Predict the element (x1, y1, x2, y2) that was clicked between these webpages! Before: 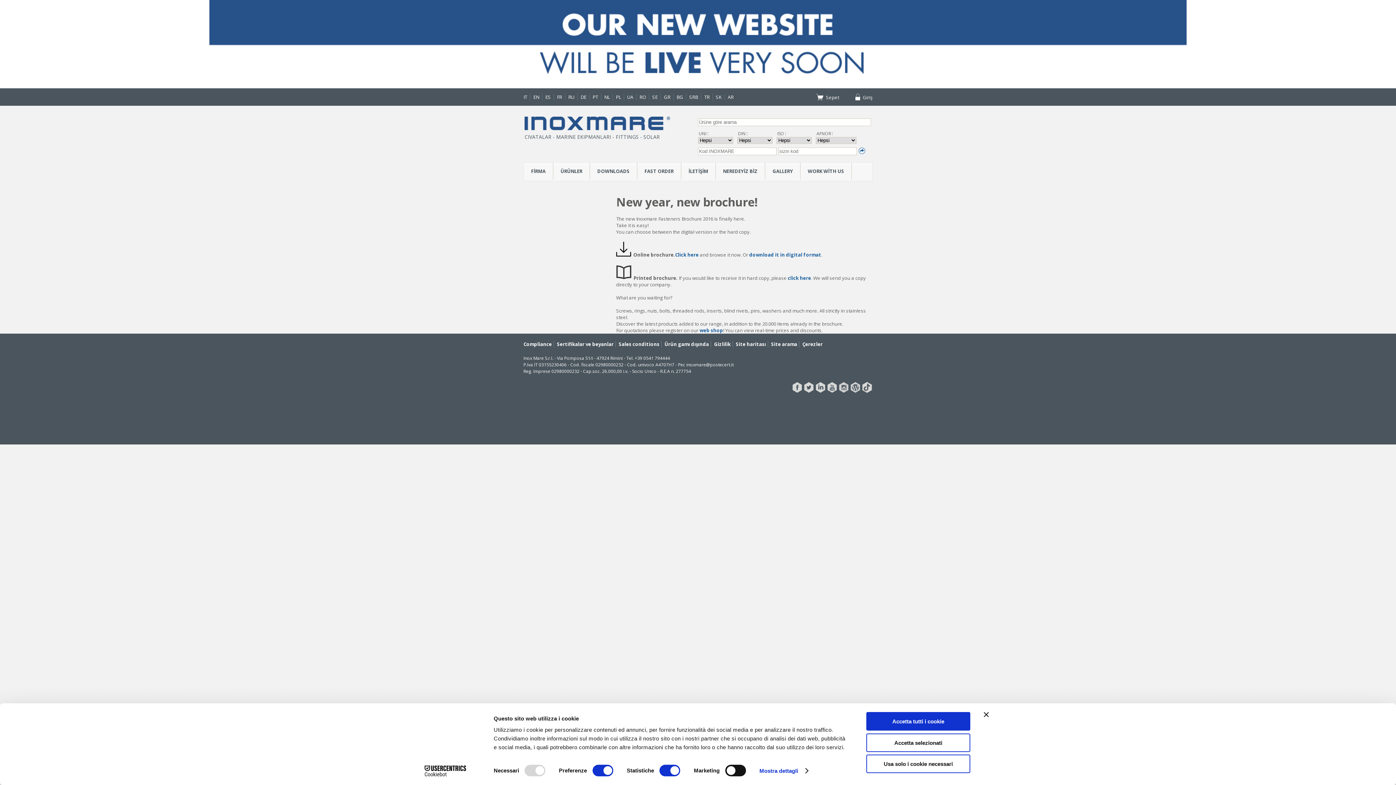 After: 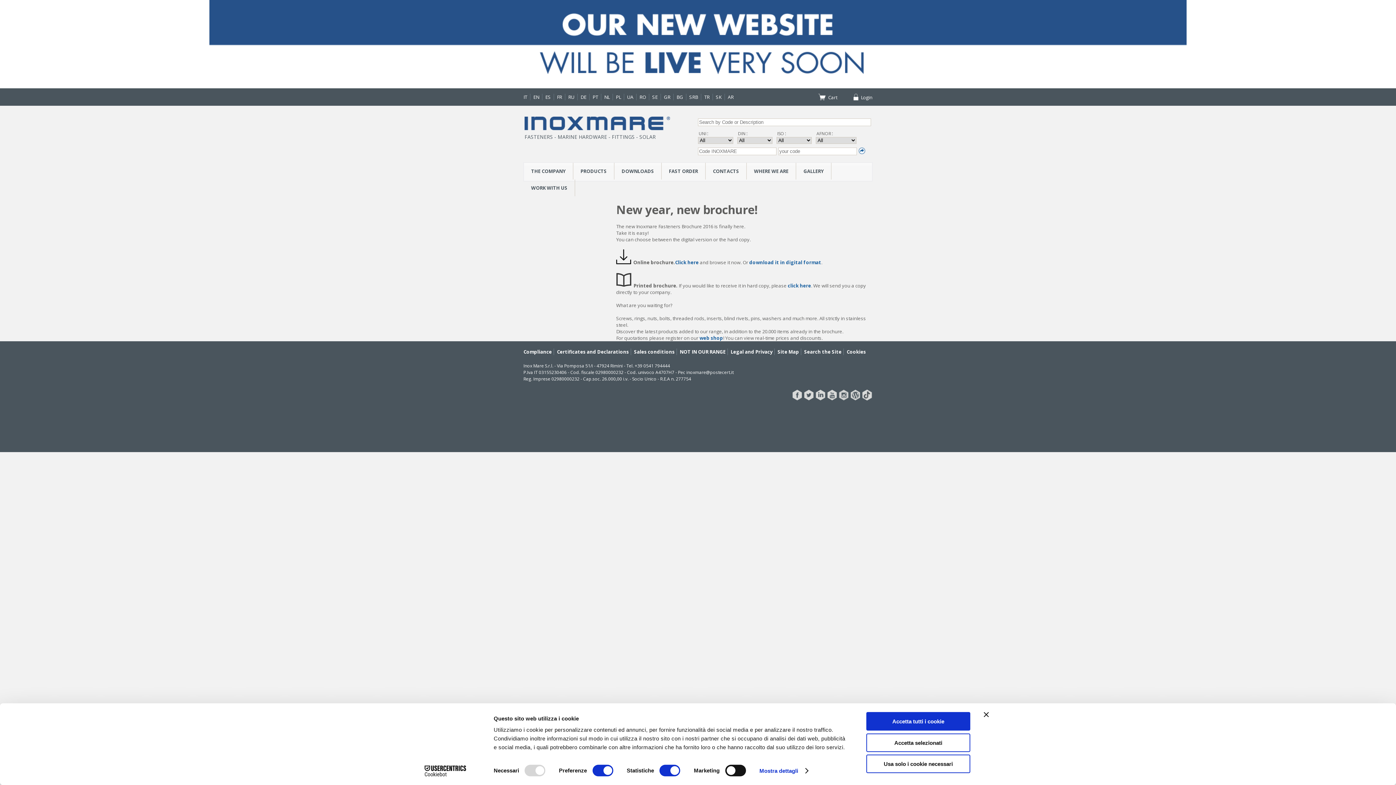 Action: bbox: (533, 93, 542, 100) label: EN